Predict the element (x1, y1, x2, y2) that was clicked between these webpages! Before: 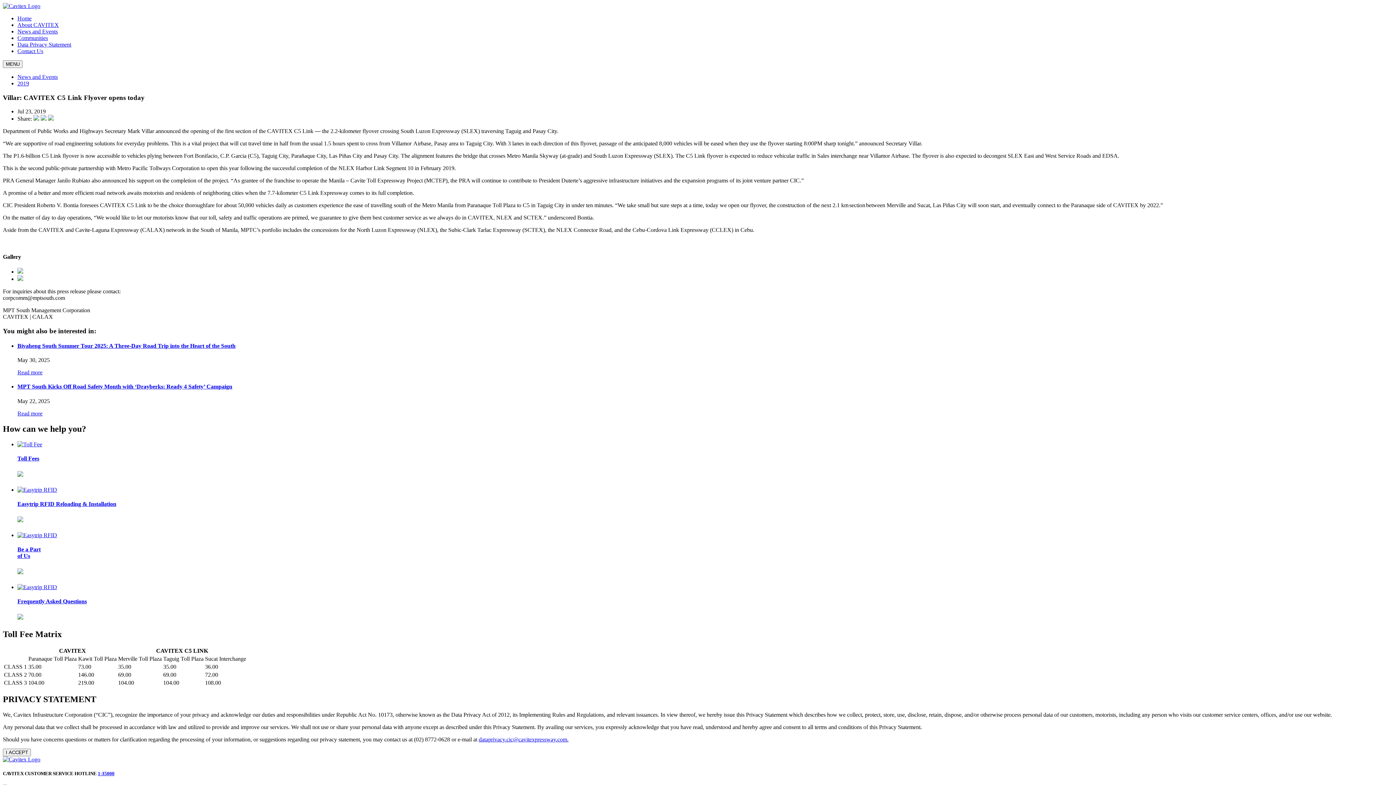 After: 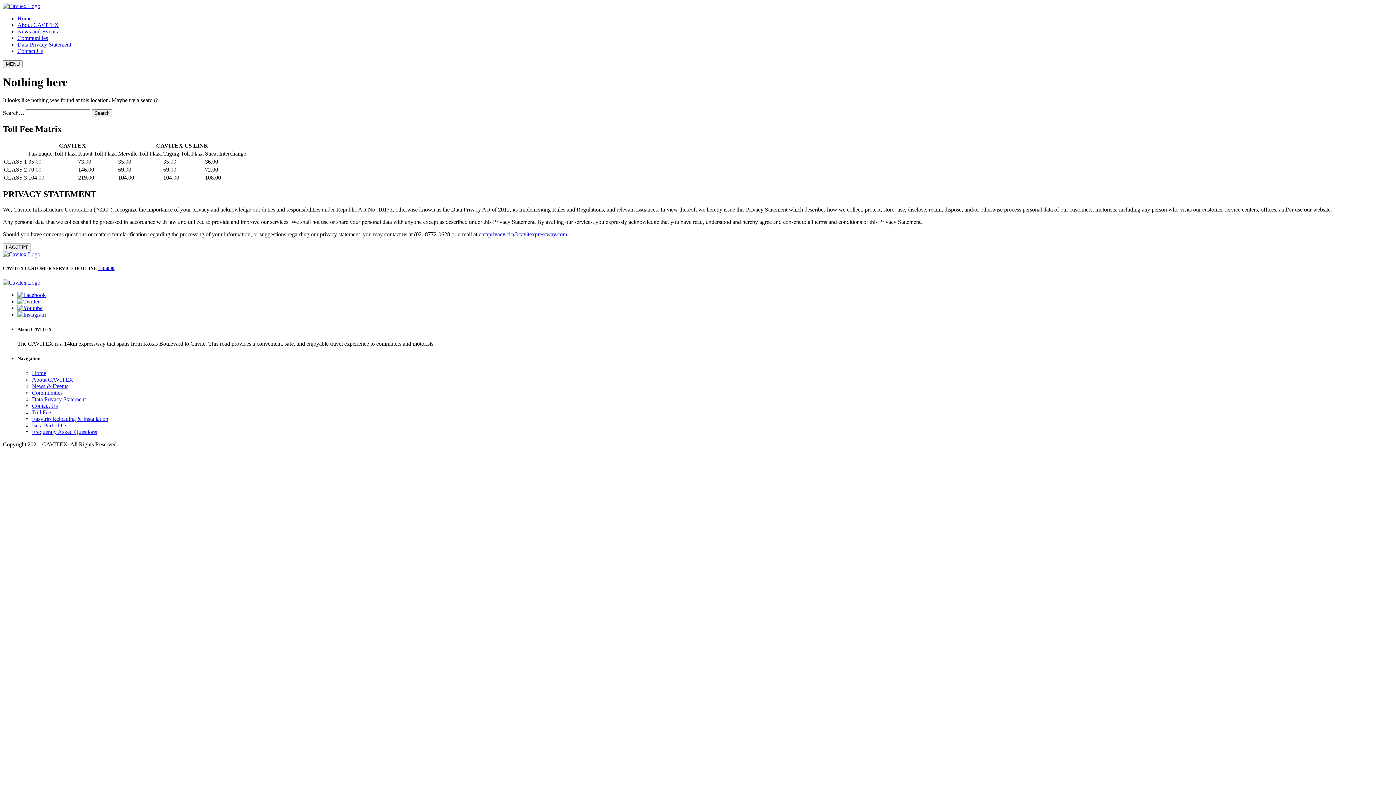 Action: bbox: (17, 275, 23, 282)